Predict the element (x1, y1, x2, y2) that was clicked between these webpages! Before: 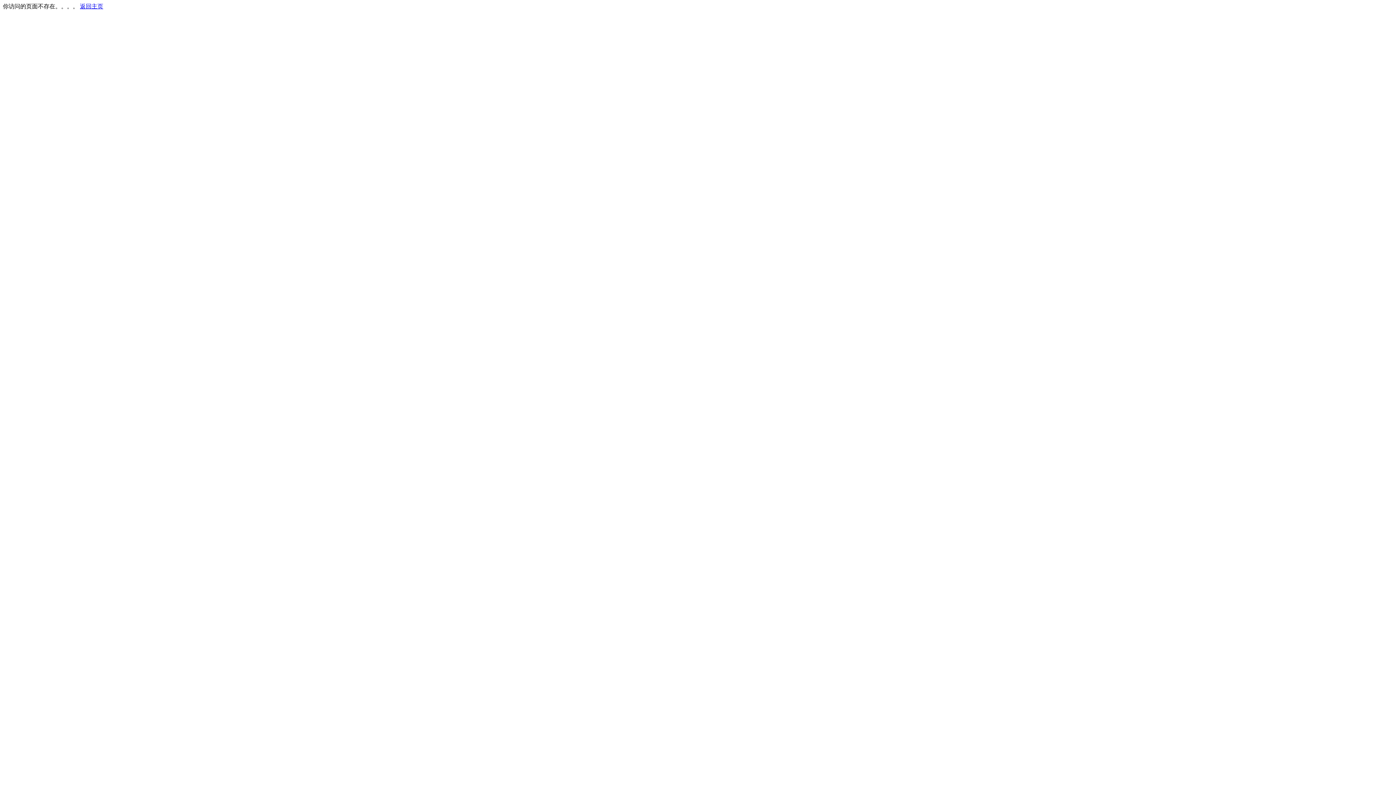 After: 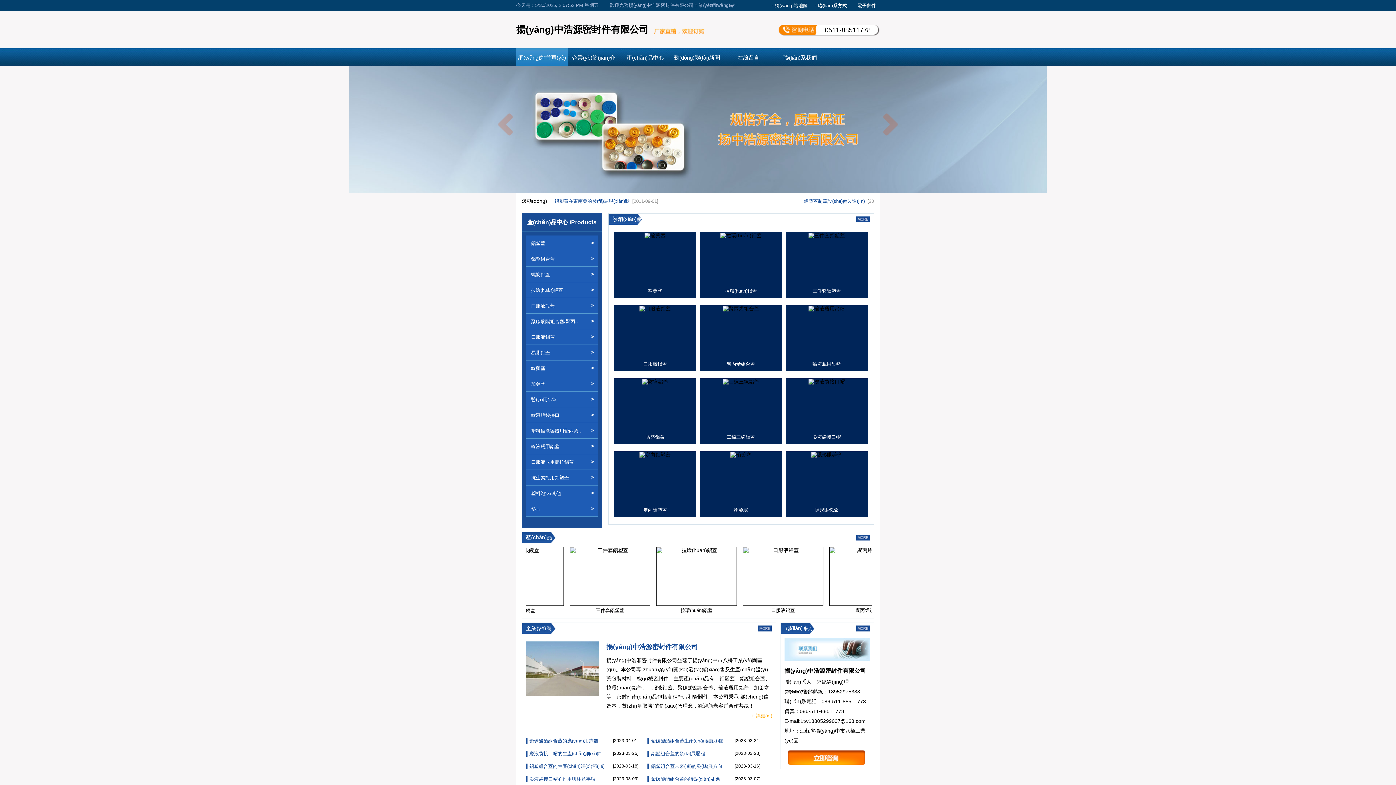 Action: label: 返回主页 bbox: (80, 3, 103, 9)